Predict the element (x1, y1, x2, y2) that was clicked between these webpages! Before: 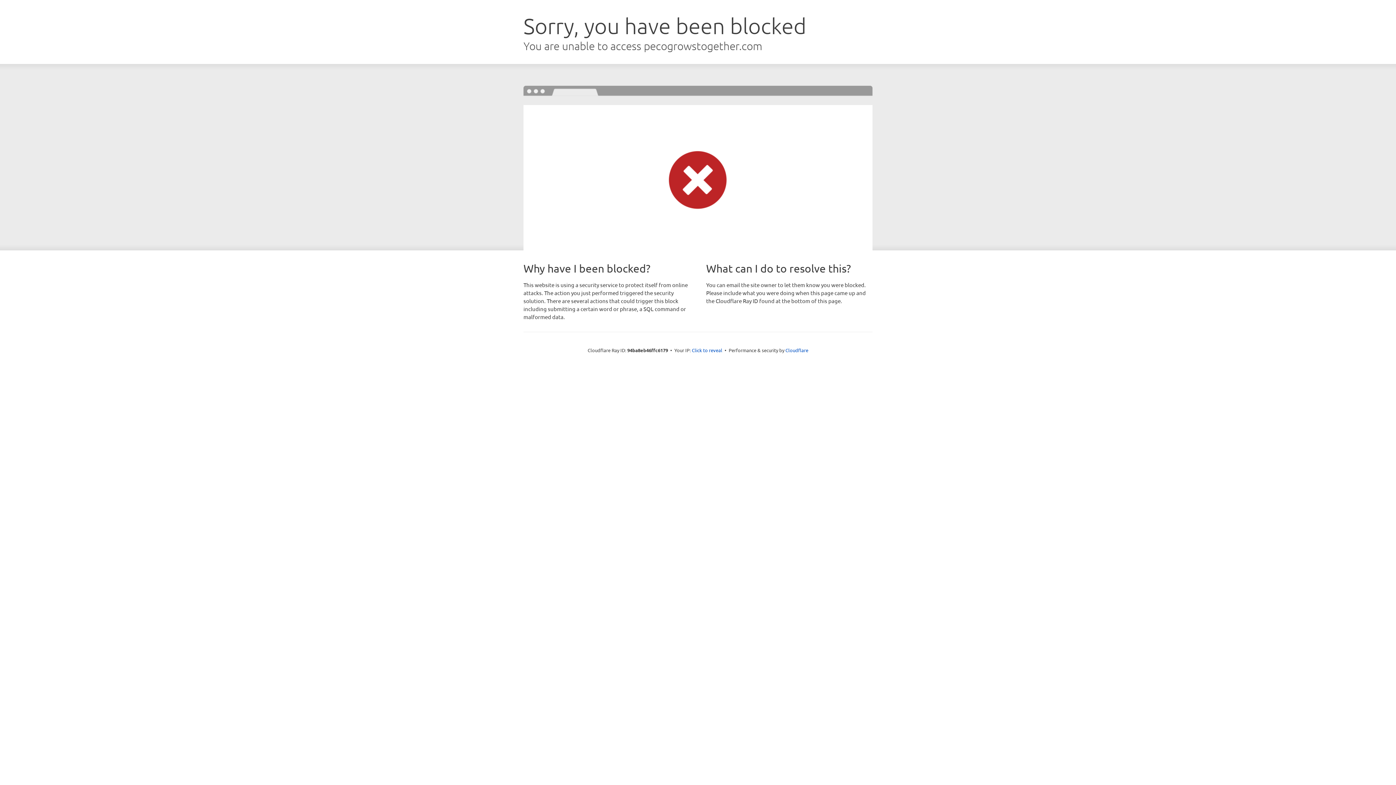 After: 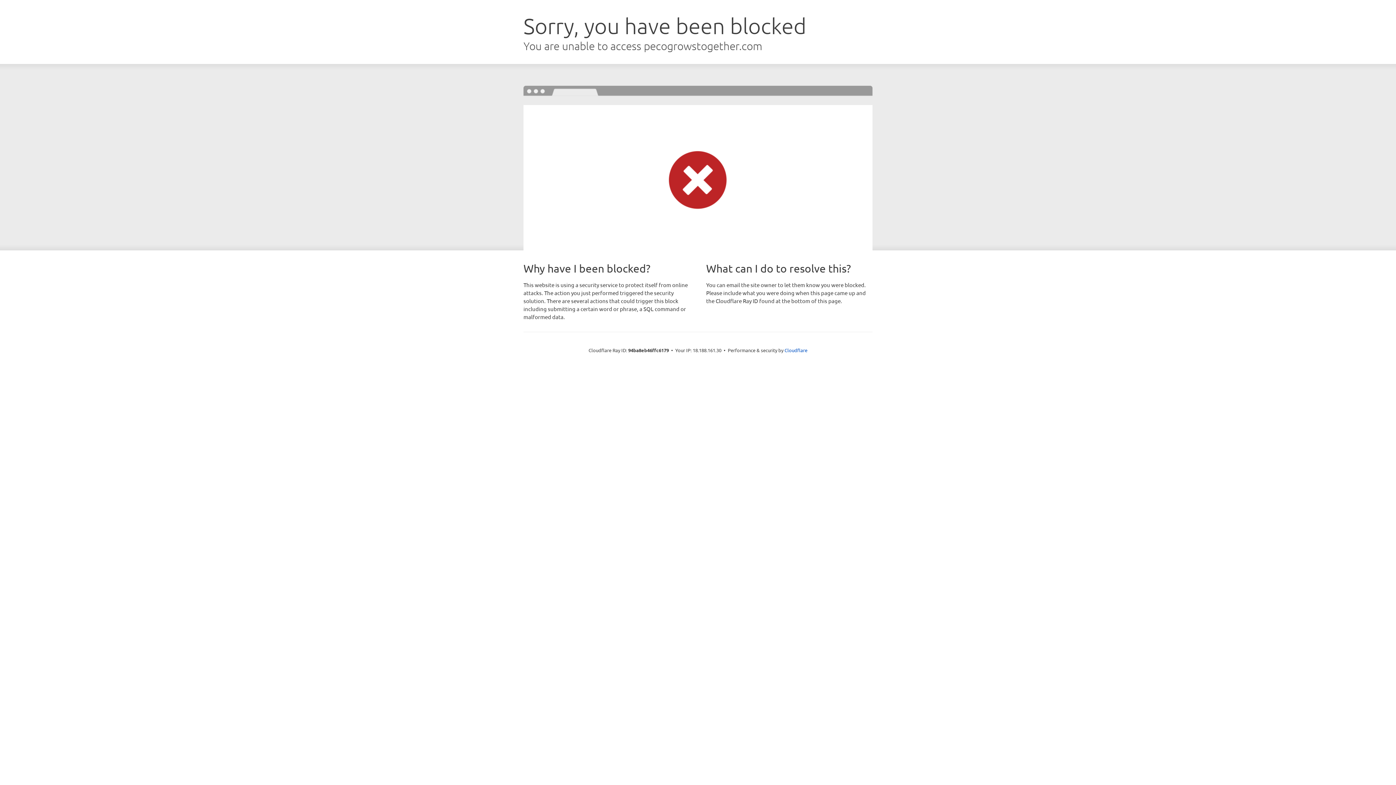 Action: bbox: (692, 346, 722, 353) label: Click to reveal